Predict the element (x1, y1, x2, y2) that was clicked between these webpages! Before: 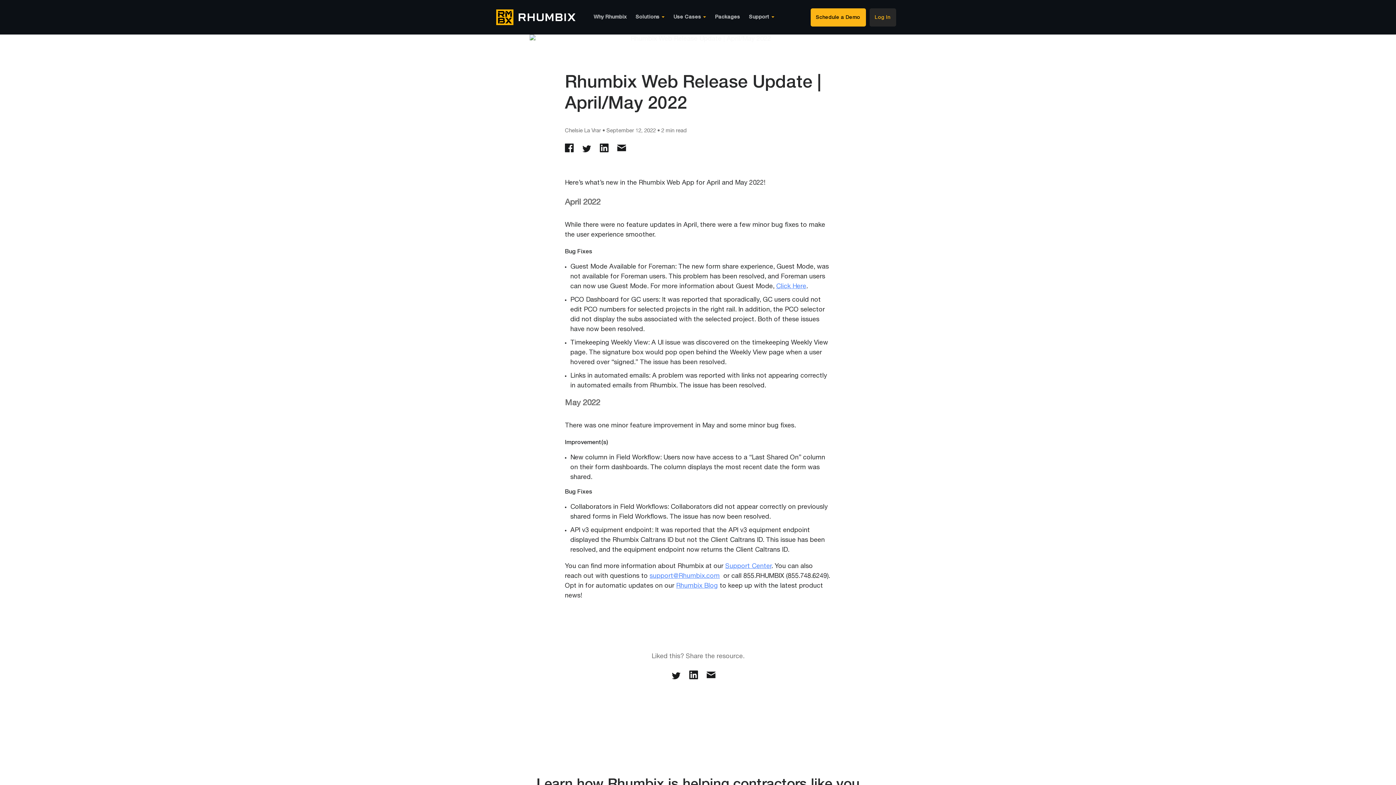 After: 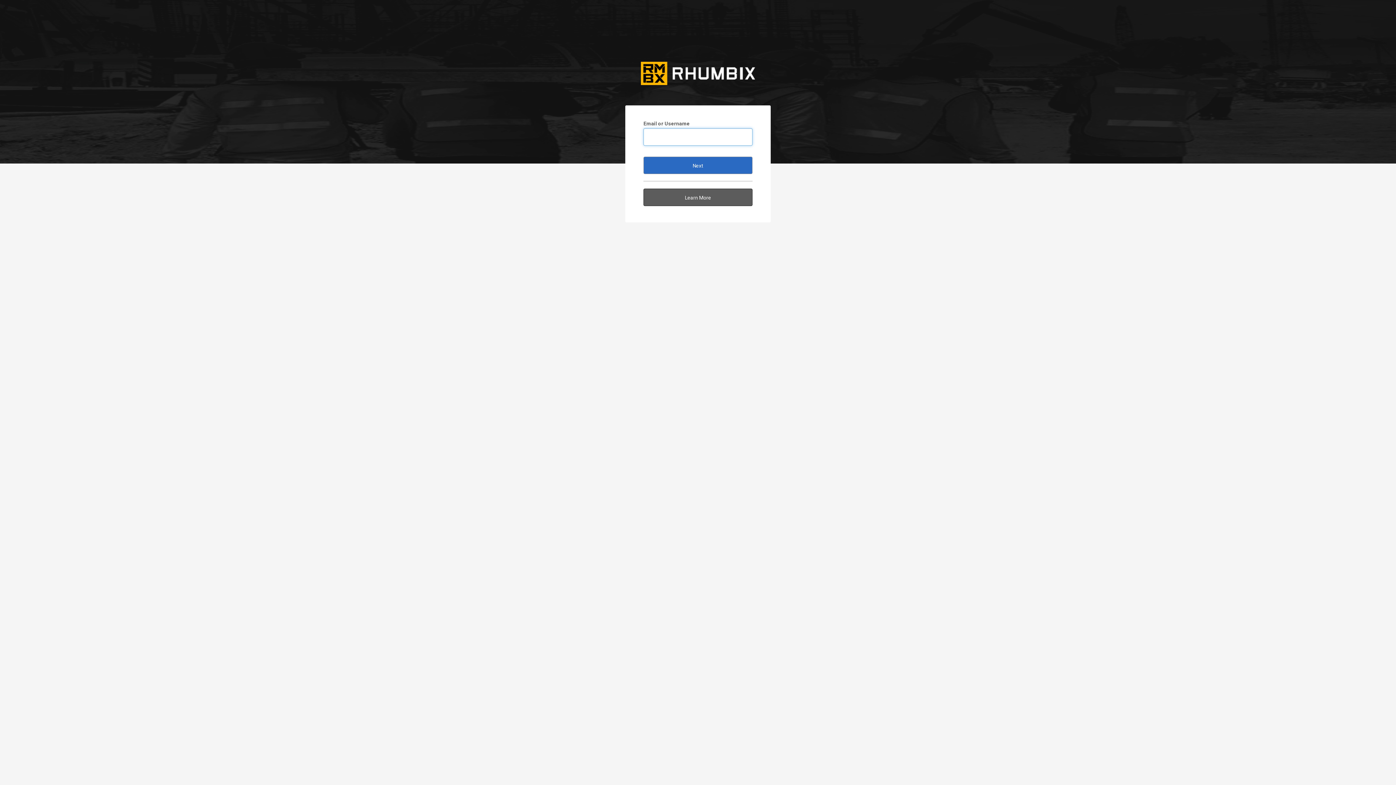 Action: label: Log In bbox: (869, 8, 896, 26)